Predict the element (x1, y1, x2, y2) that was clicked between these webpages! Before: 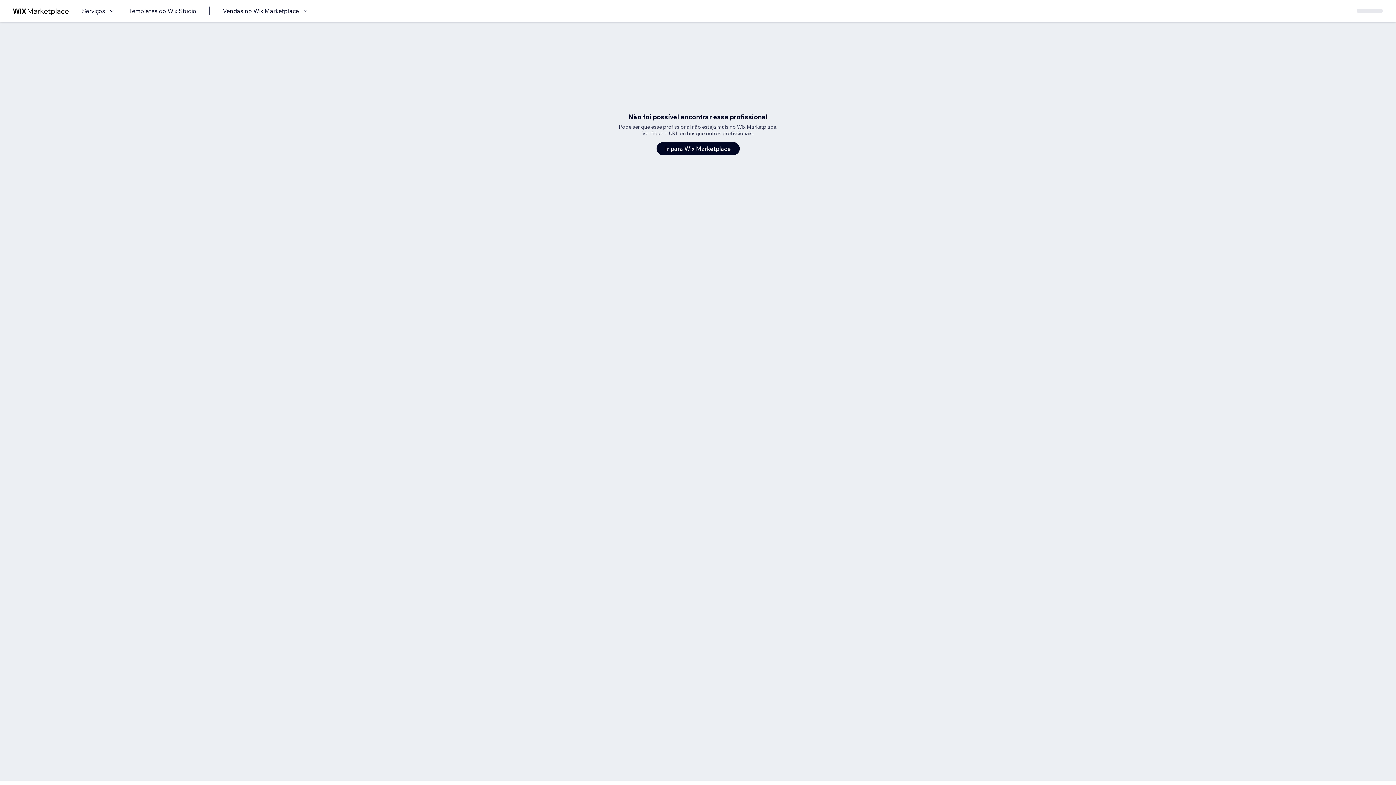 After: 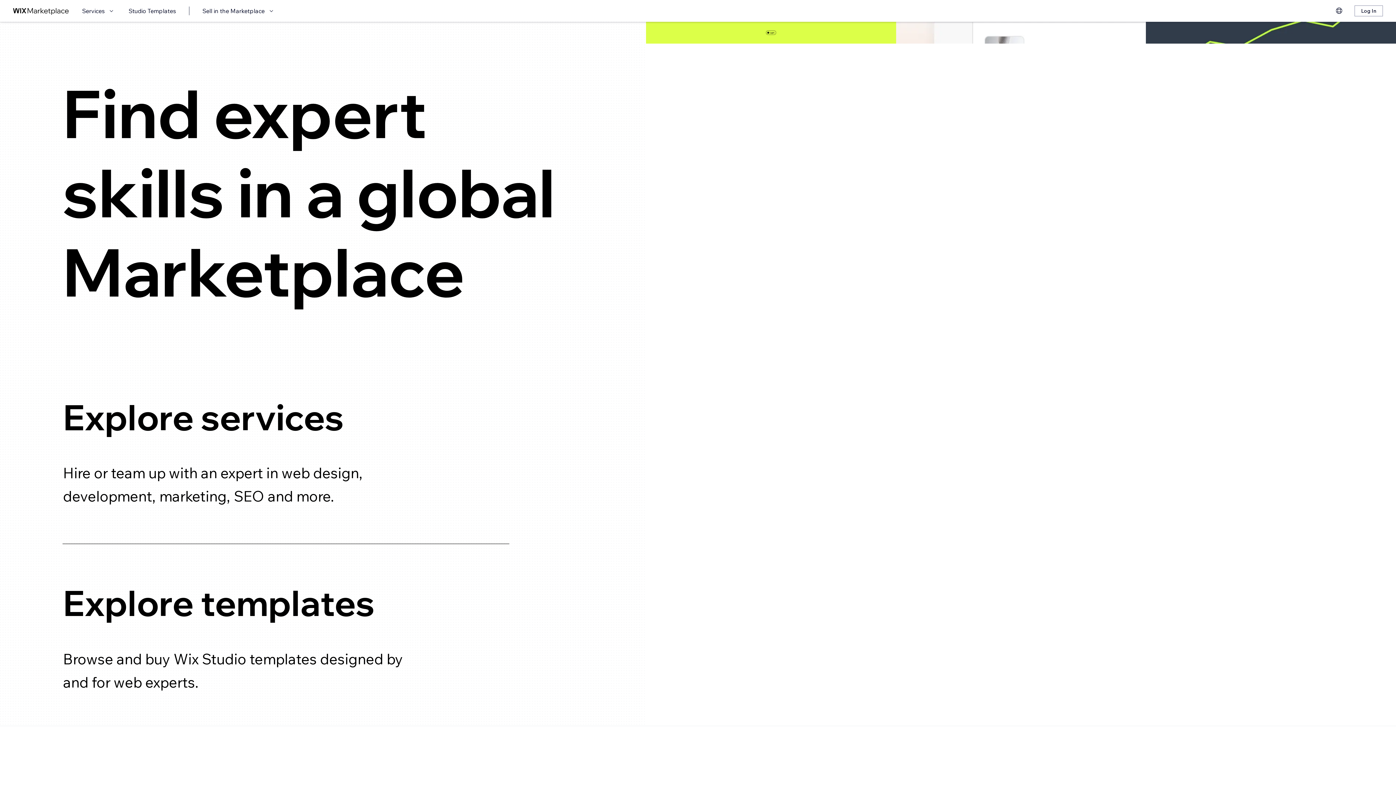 Action: label: Wix Marketplace bbox: (13, 6, 69, 15)